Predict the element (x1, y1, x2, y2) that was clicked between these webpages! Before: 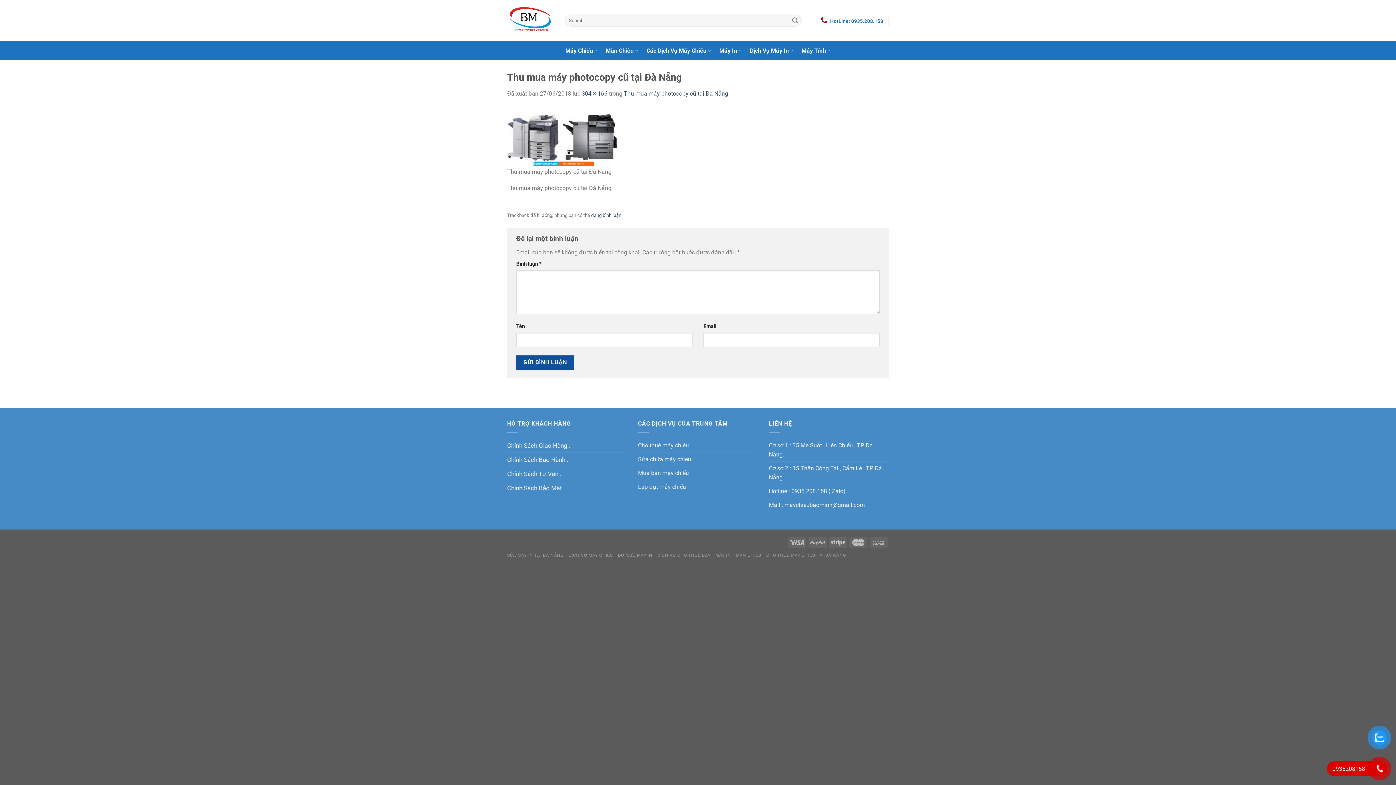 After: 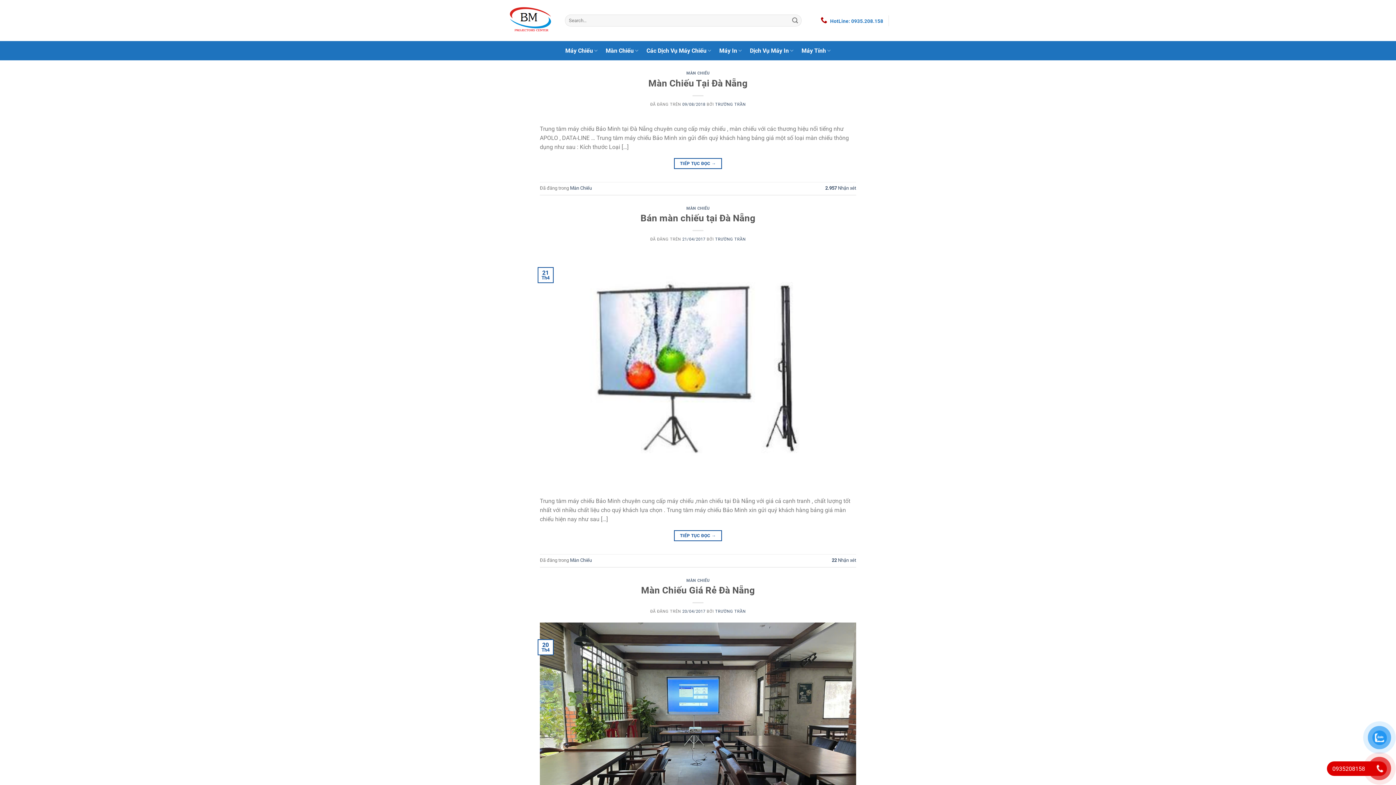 Action: label: MÀN CHIẾU bbox: (735, 553, 761, 558)